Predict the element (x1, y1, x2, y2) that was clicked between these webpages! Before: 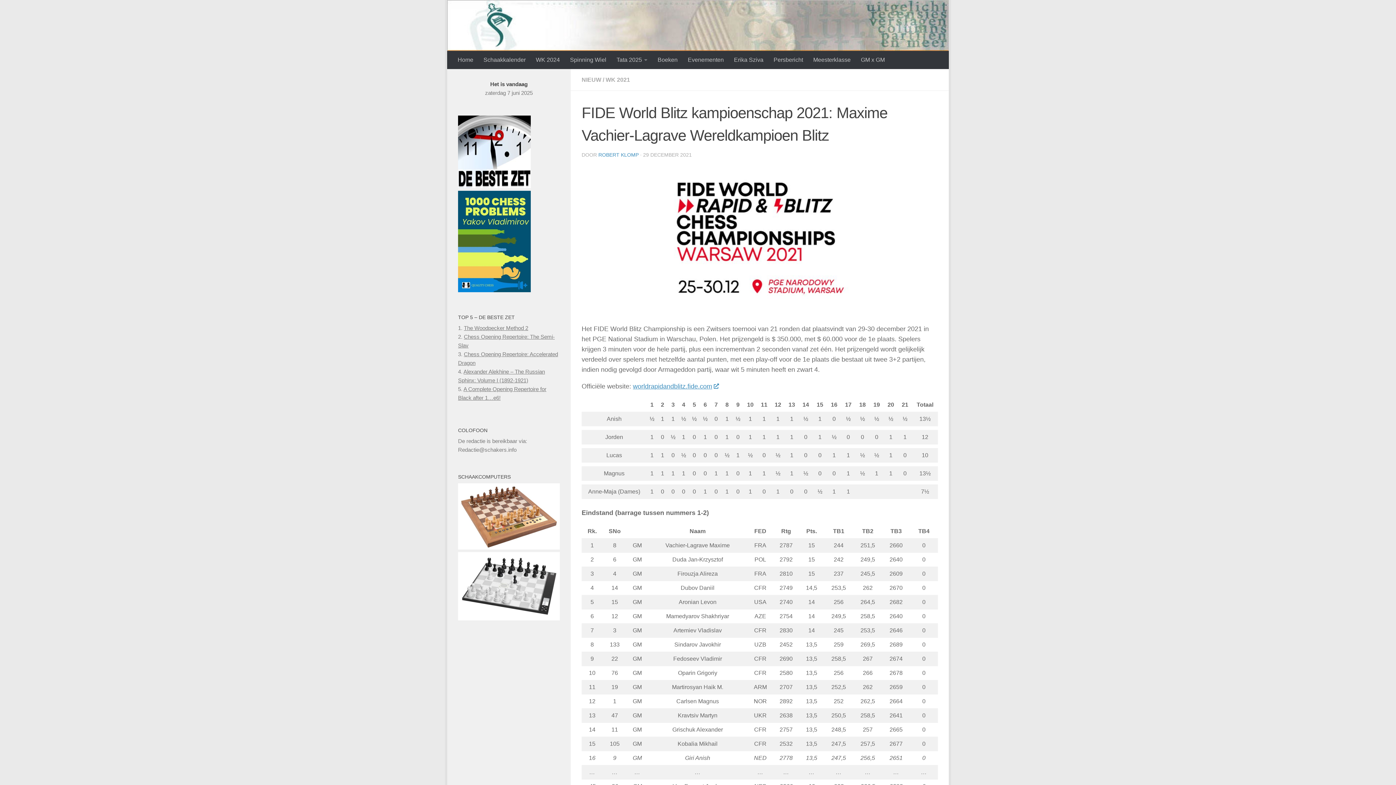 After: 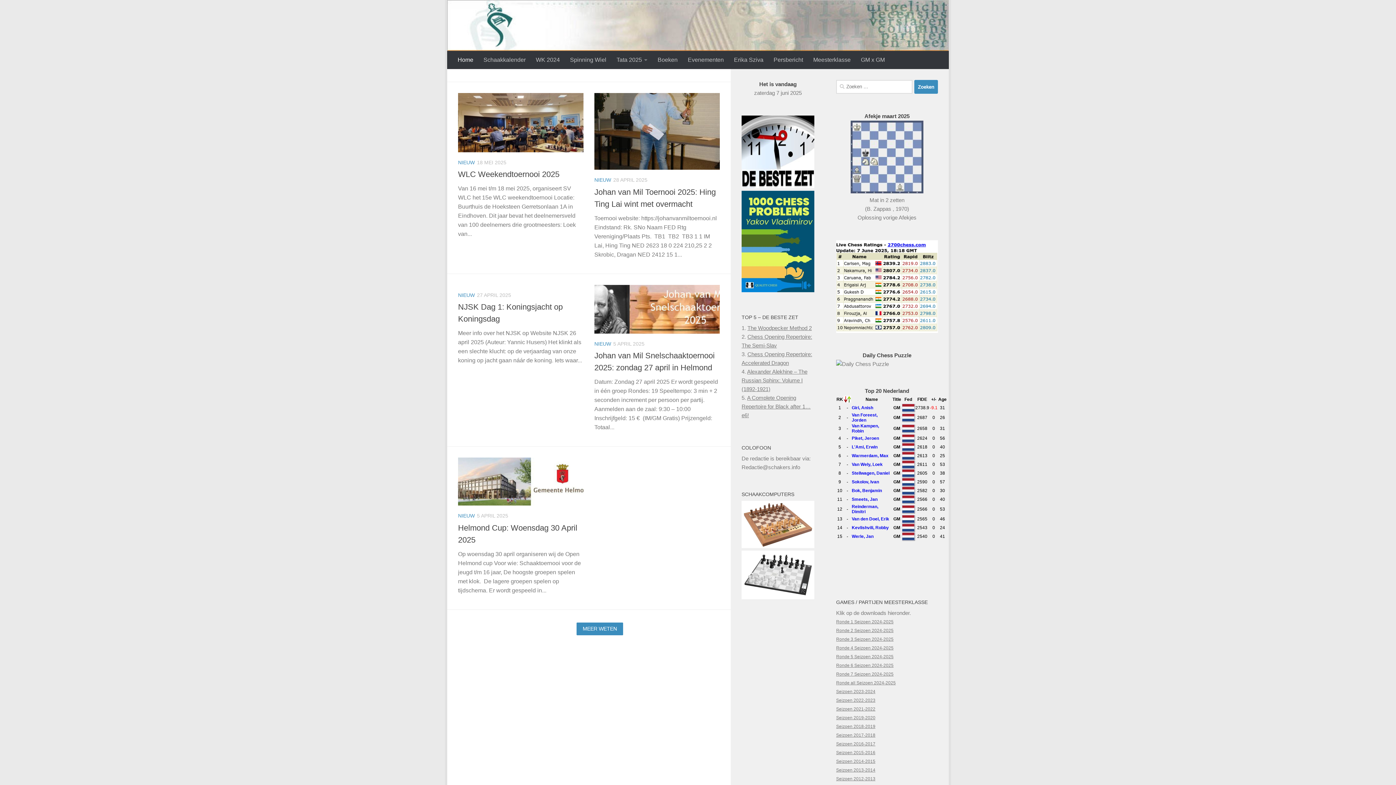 Action: label: Home bbox: (452, 50, 478, 69)